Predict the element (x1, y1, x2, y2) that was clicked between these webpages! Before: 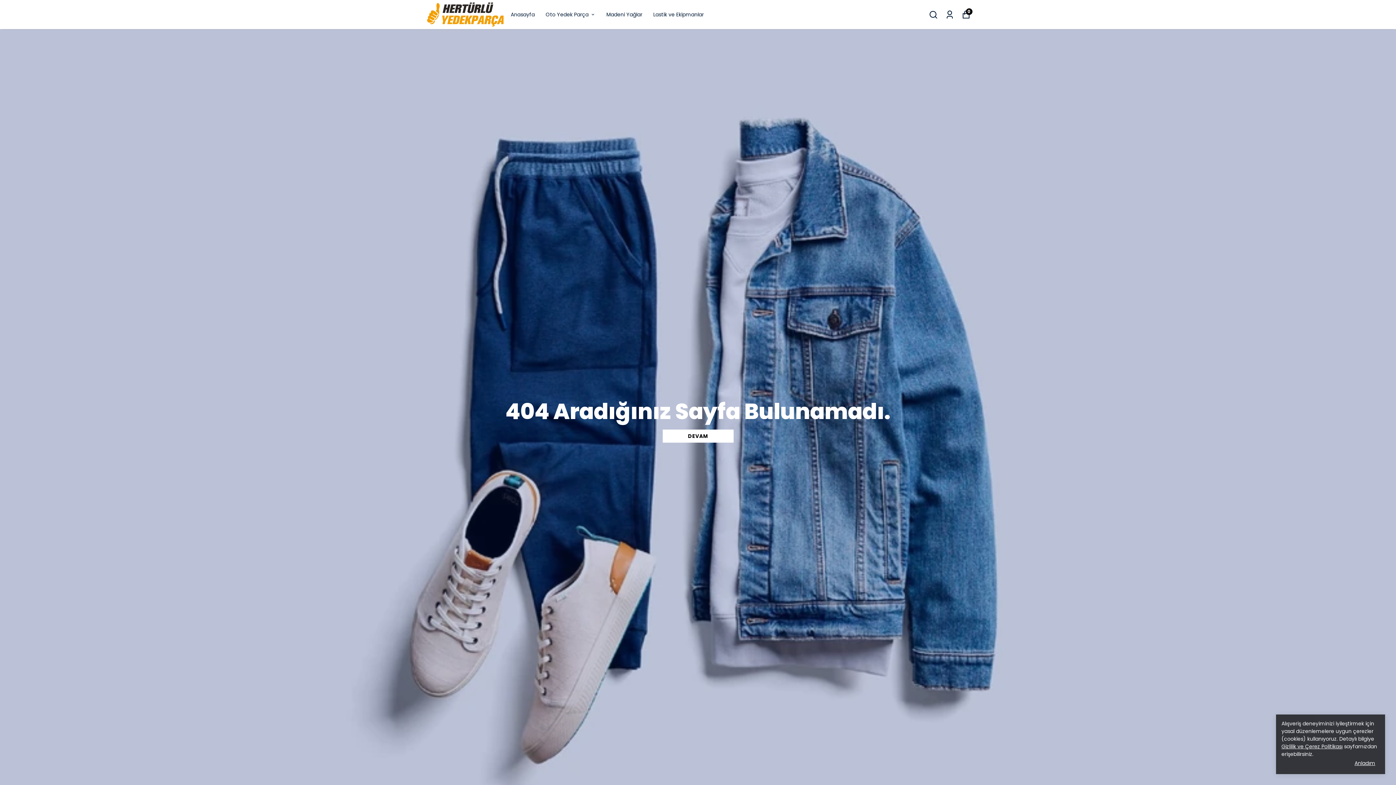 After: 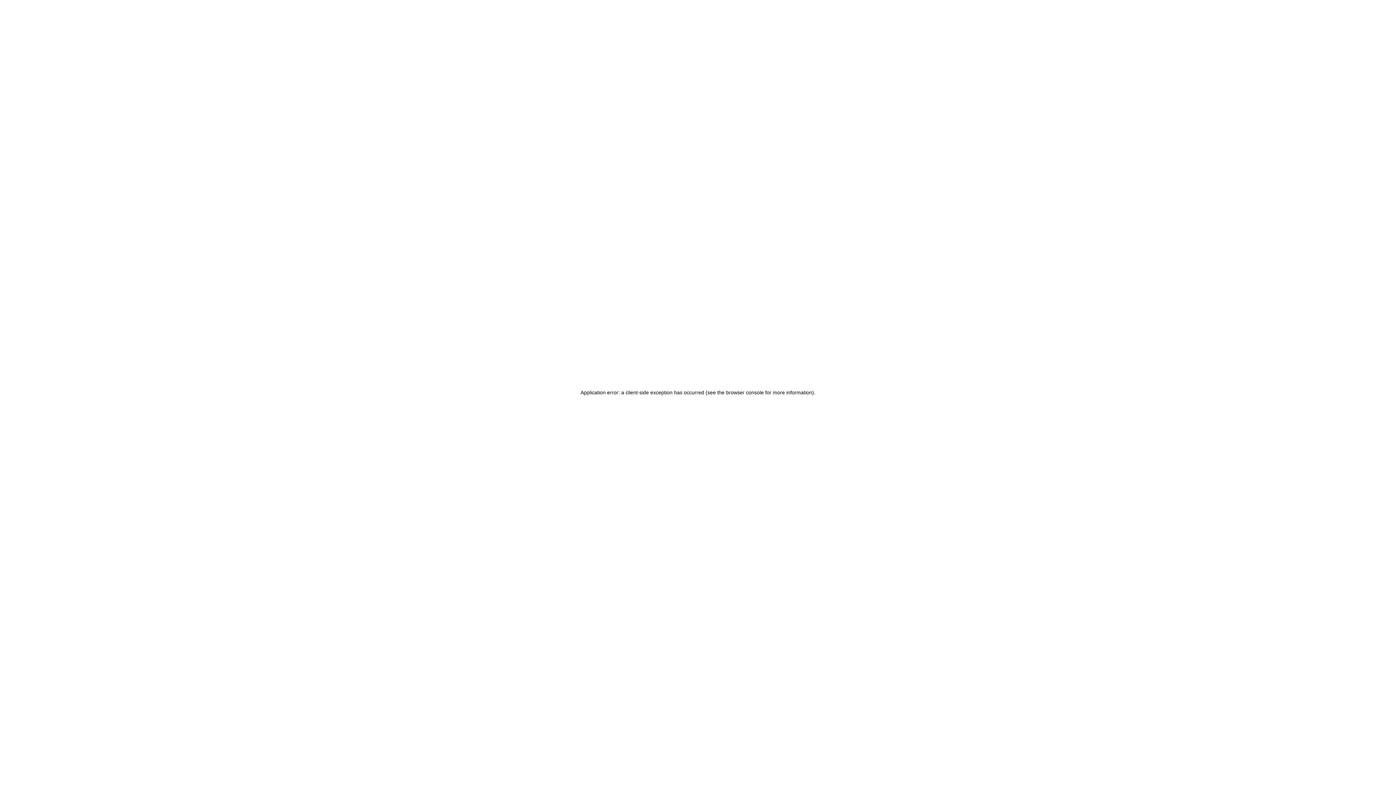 Action: label: Siparişlerim bbox: (945, 10, 954, 19)